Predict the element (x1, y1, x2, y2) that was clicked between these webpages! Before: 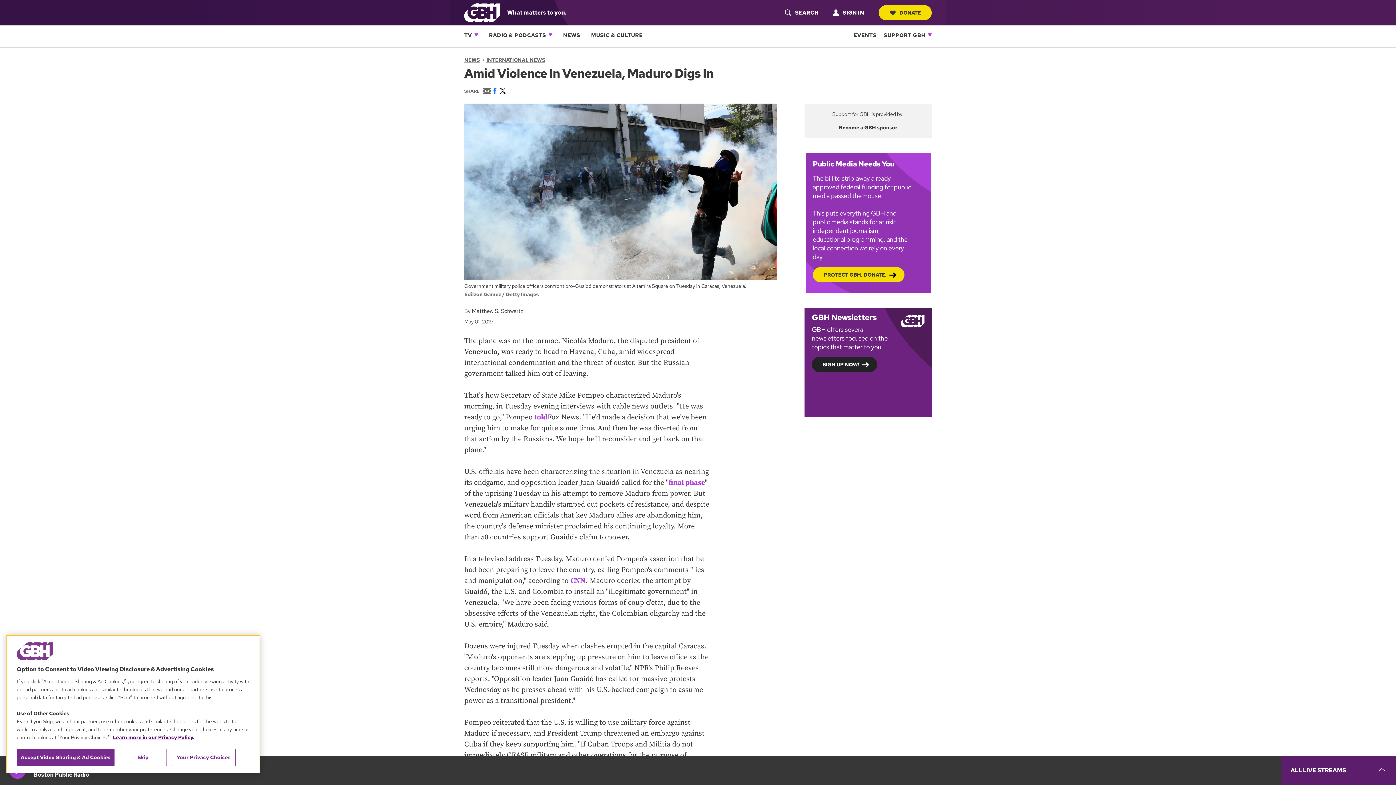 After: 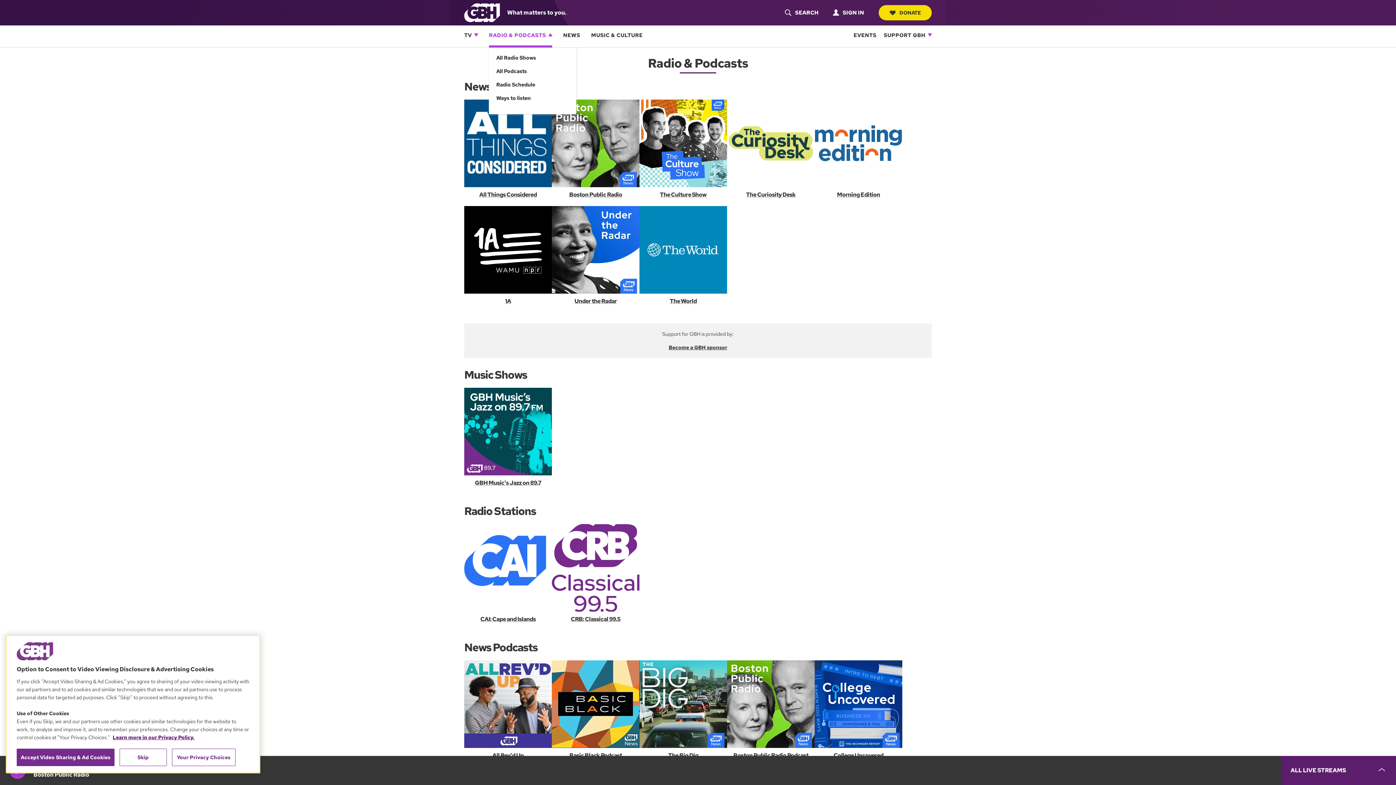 Action: label: RADIO & PODCASTS bbox: (489, 25, 546, 45)